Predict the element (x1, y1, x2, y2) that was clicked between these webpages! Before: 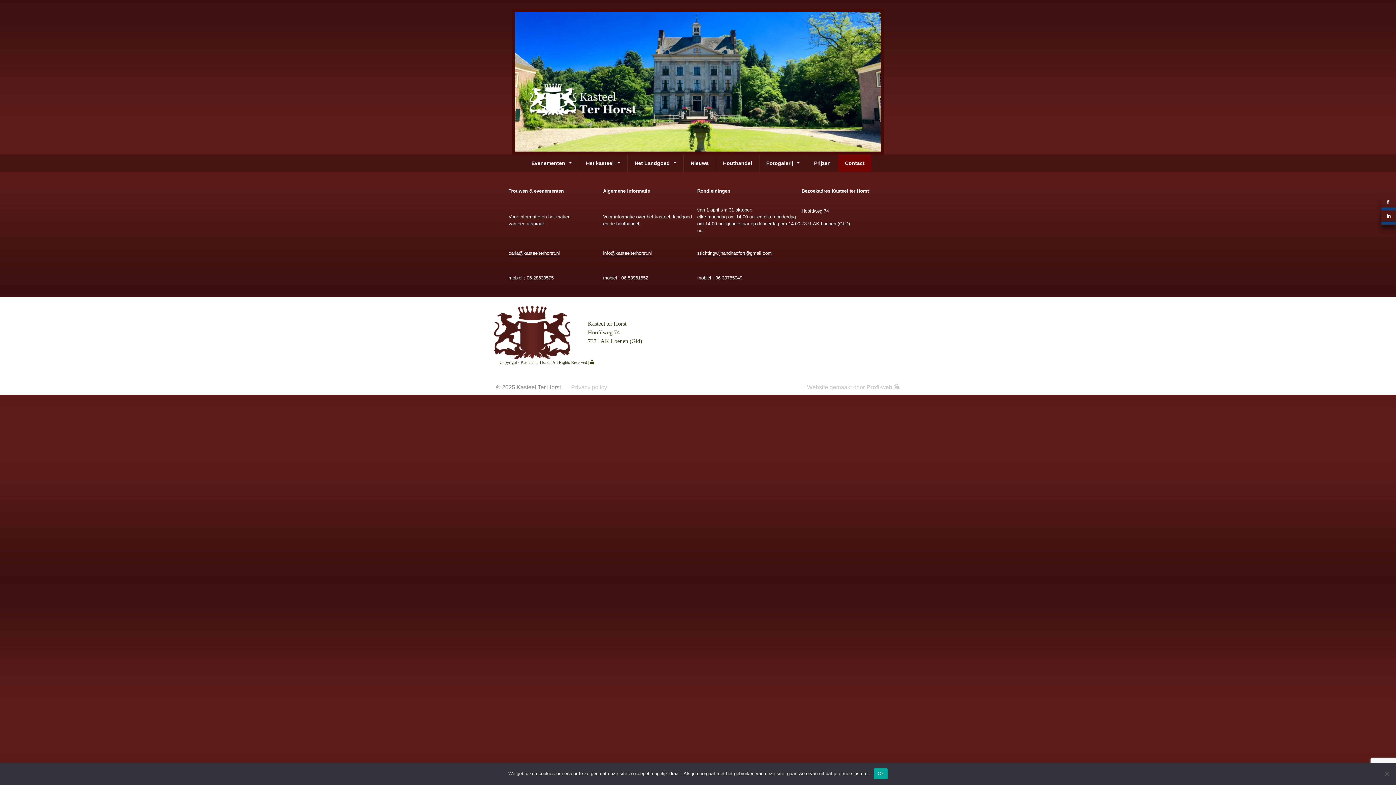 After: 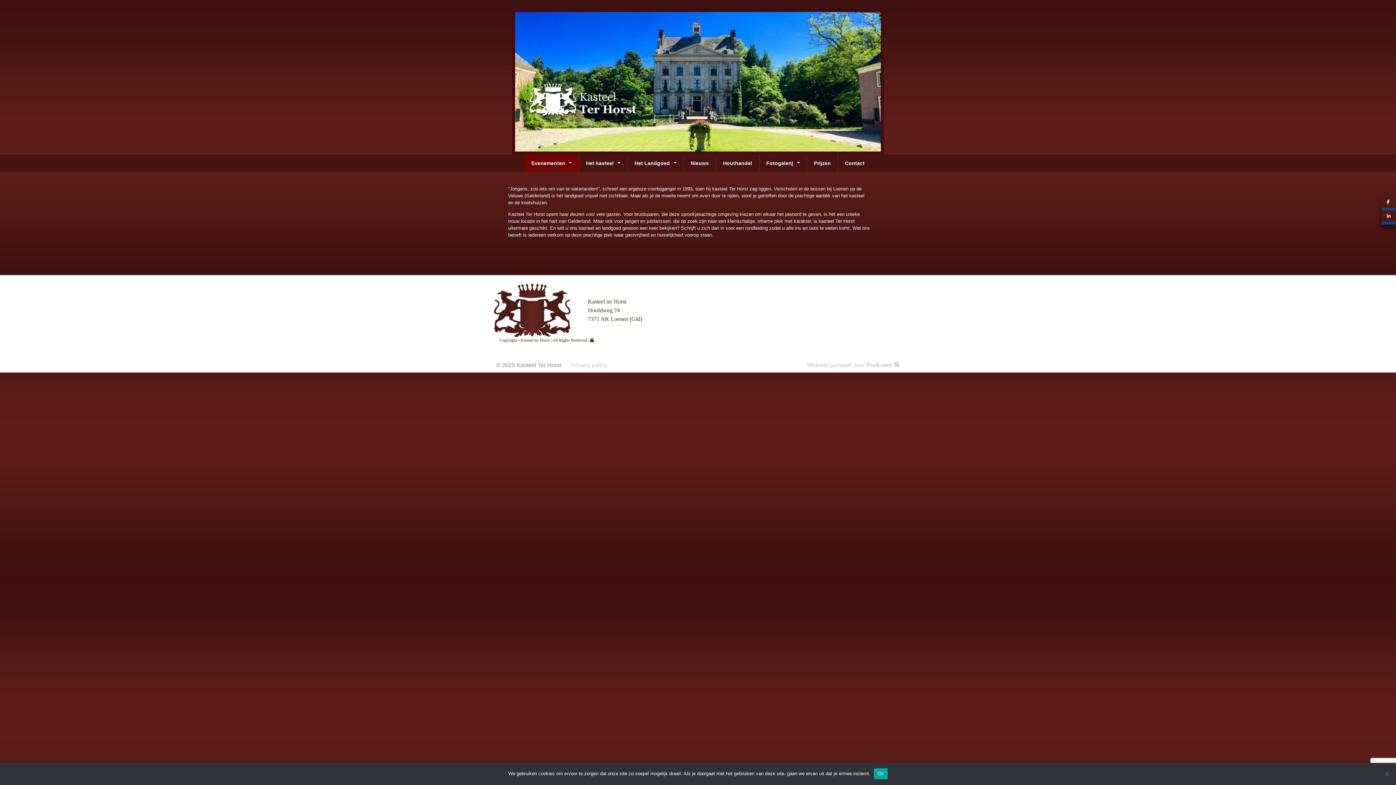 Action: label: Evenementen bbox: (526, 154, 577, 171)